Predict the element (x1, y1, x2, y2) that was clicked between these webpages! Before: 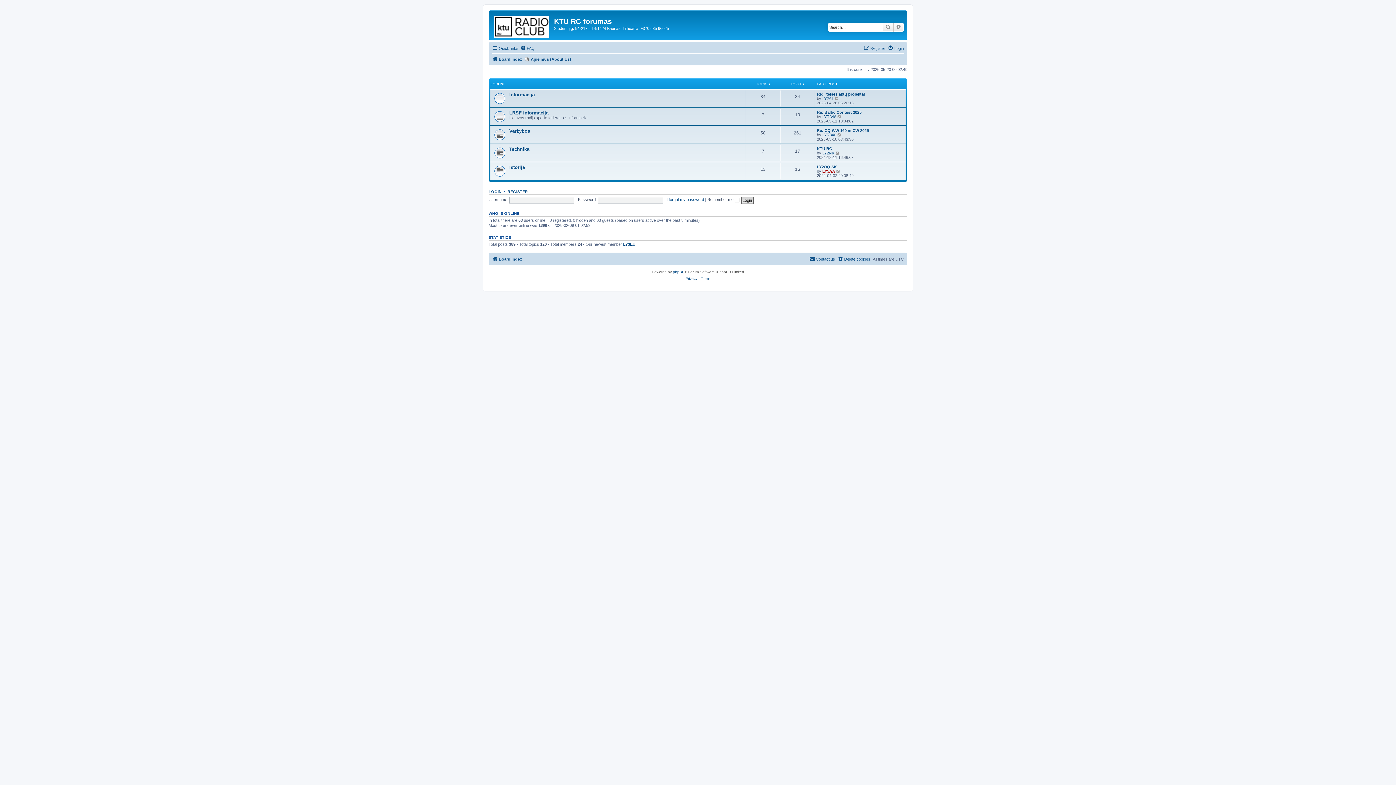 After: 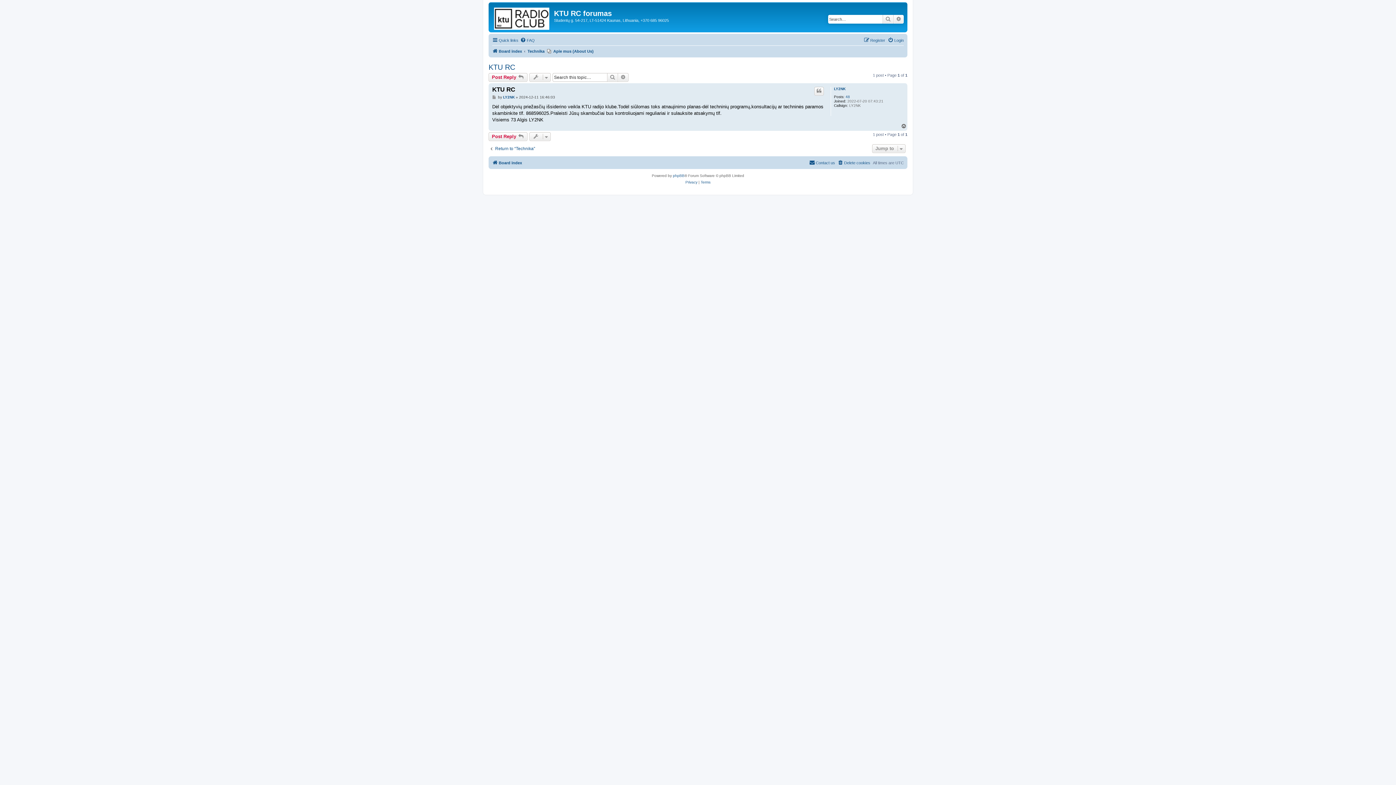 Action: label: View the latest post bbox: (835, 150, 840, 155)